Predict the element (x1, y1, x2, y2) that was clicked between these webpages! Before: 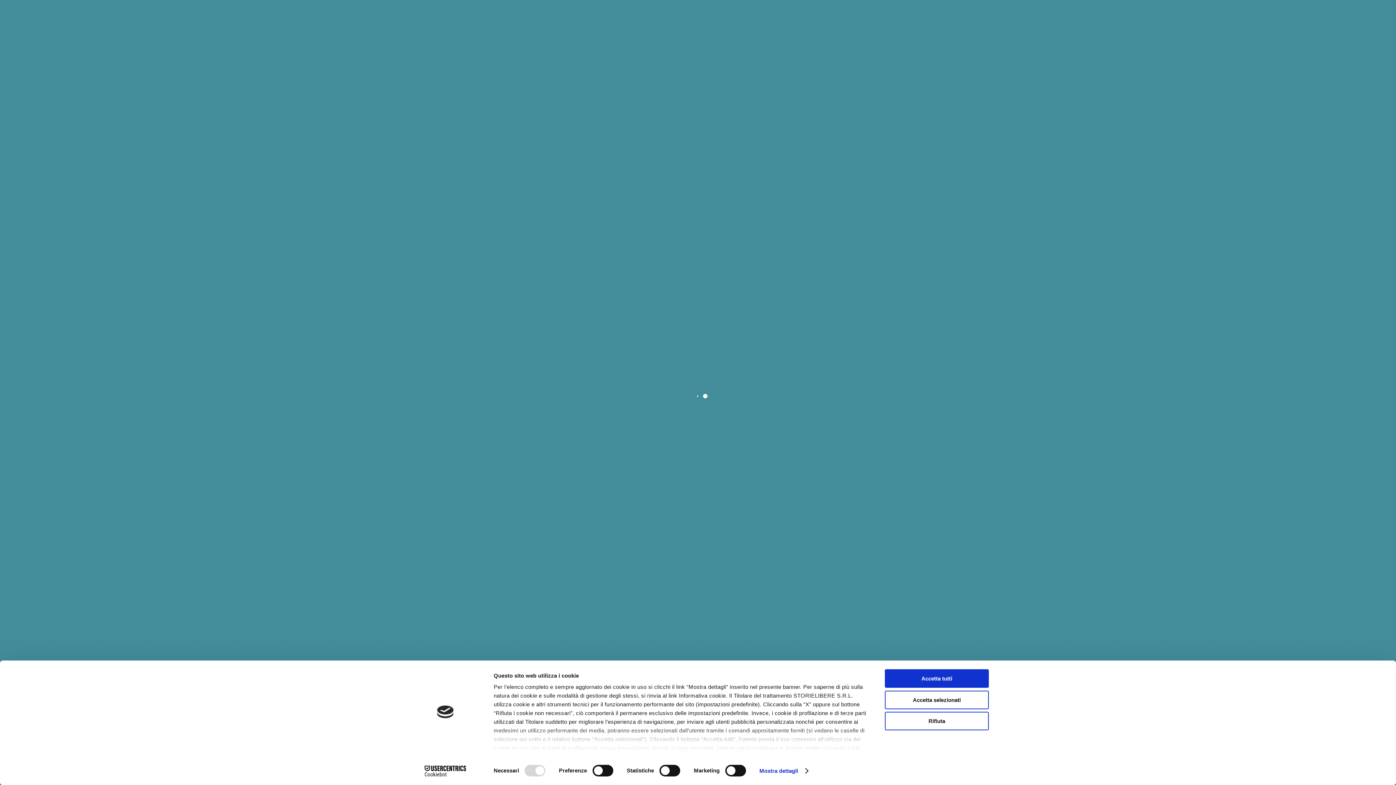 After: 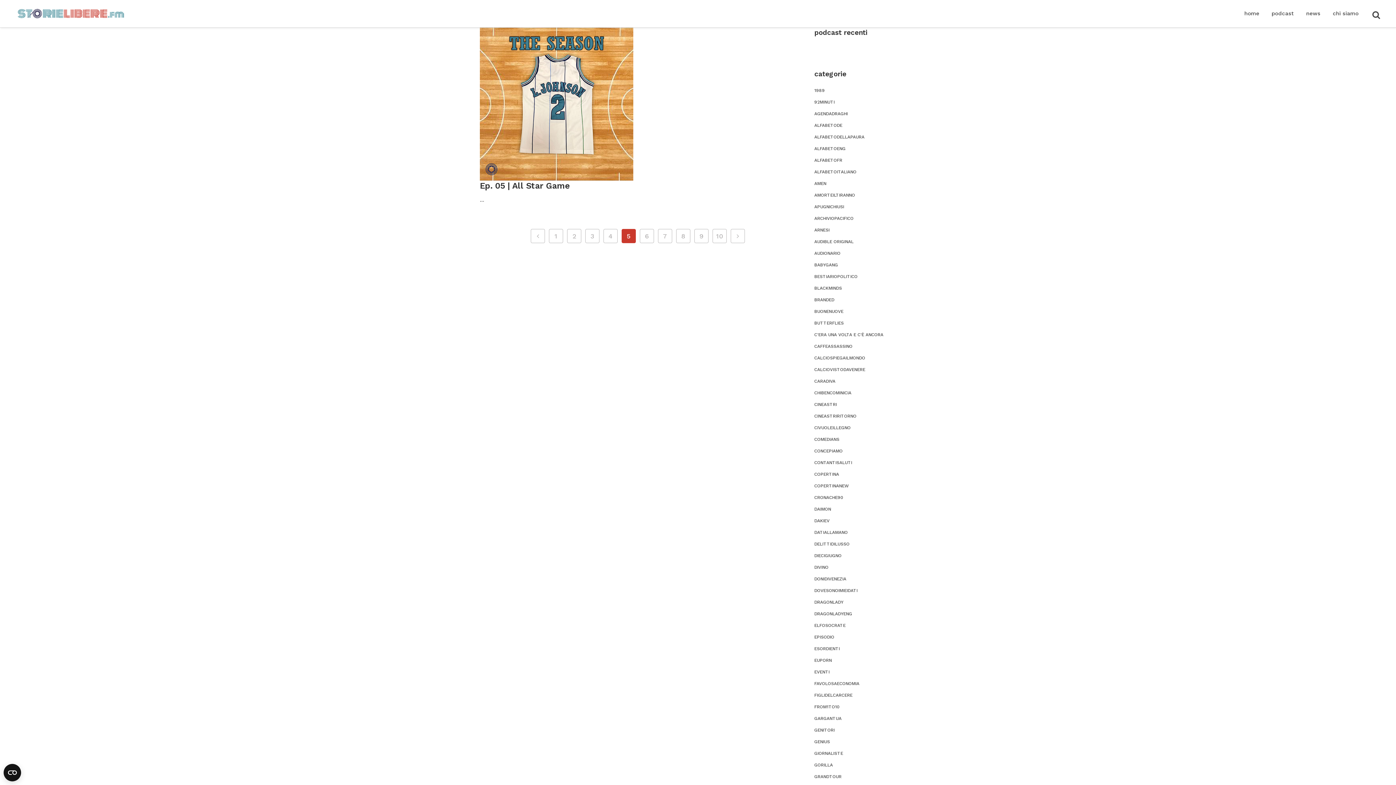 Action: bbox: (885, 712, 989, 730) label: Rifiuta